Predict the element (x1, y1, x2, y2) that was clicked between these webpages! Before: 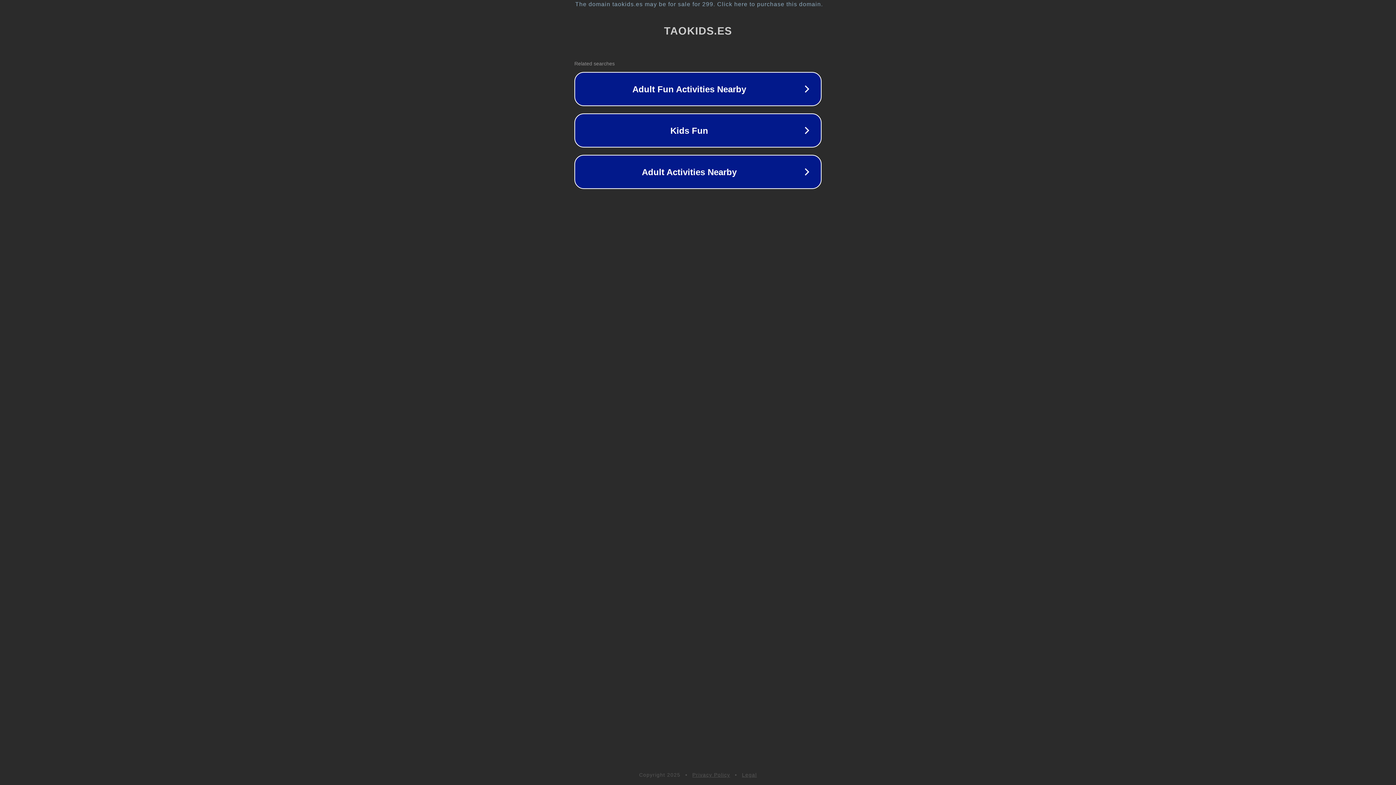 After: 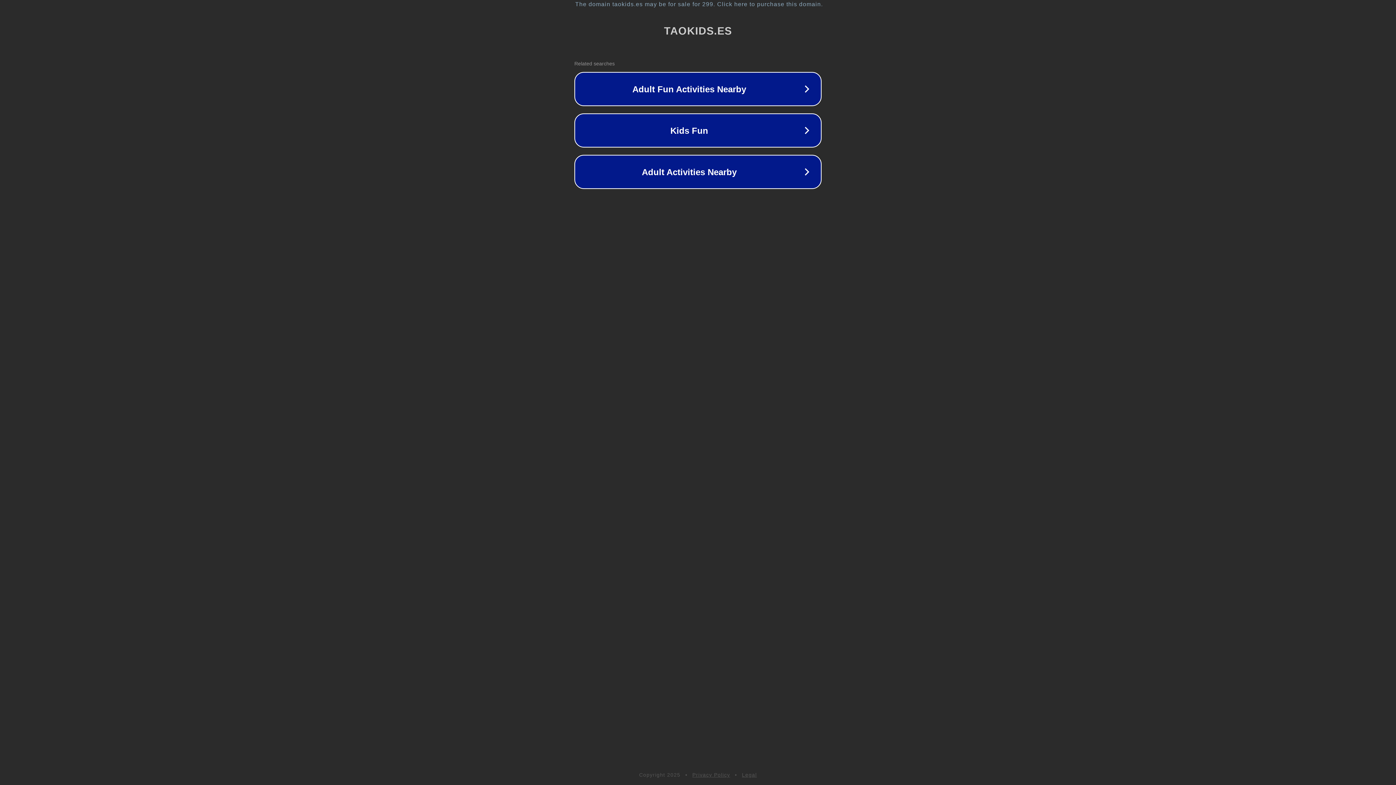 Action: label: Privacy Policy bbox: (692, 772, 730, 778)